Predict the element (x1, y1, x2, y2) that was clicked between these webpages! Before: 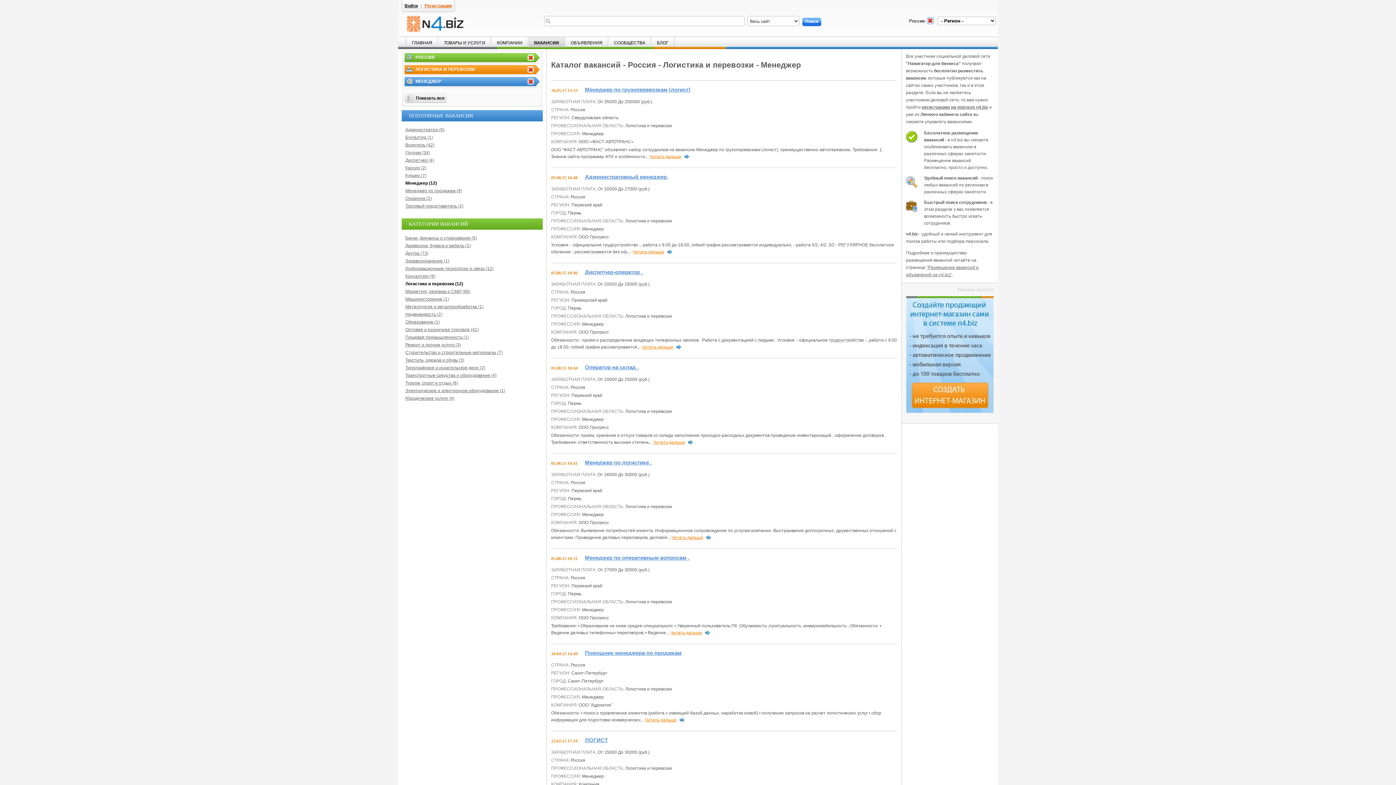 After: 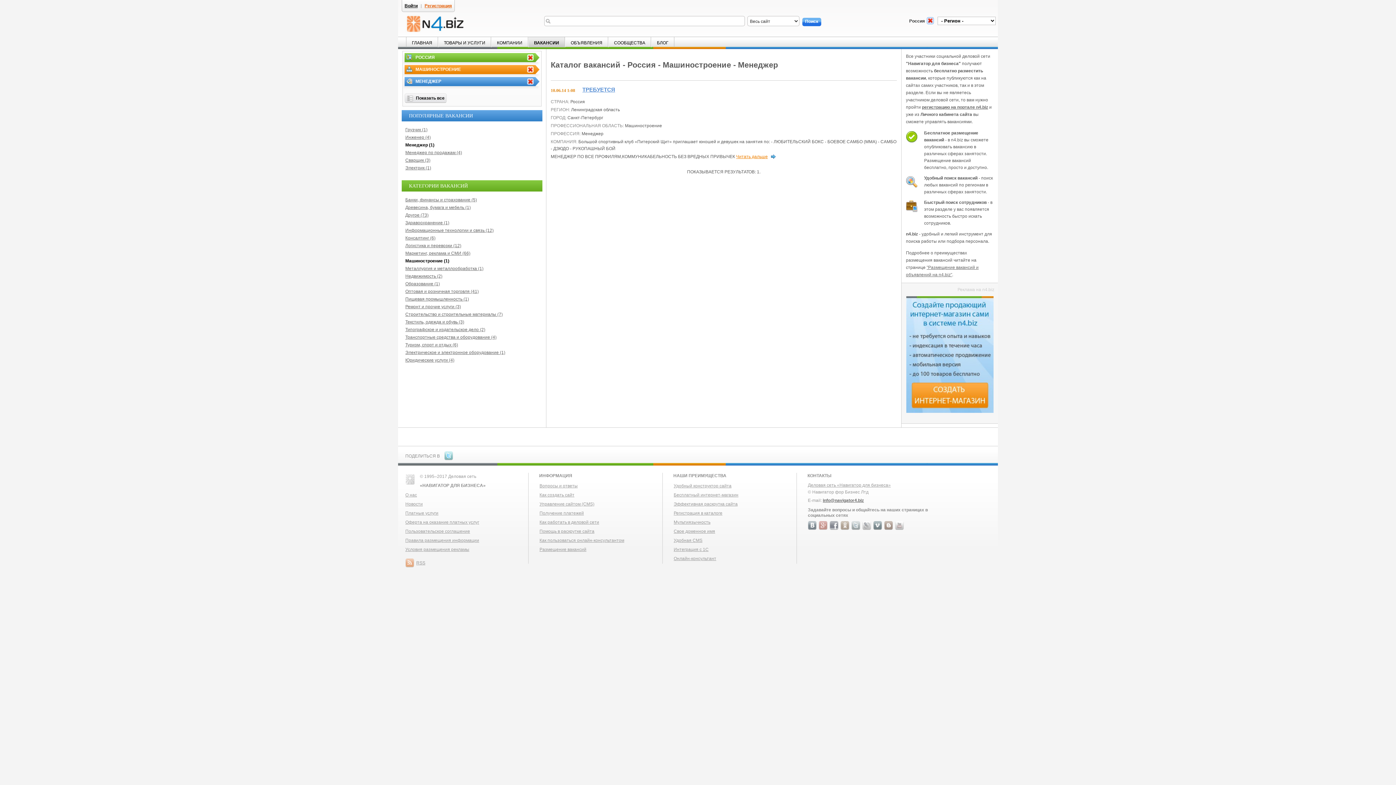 Action: bbox: (405, 296, 449, 301) label: Машиностроение (1)